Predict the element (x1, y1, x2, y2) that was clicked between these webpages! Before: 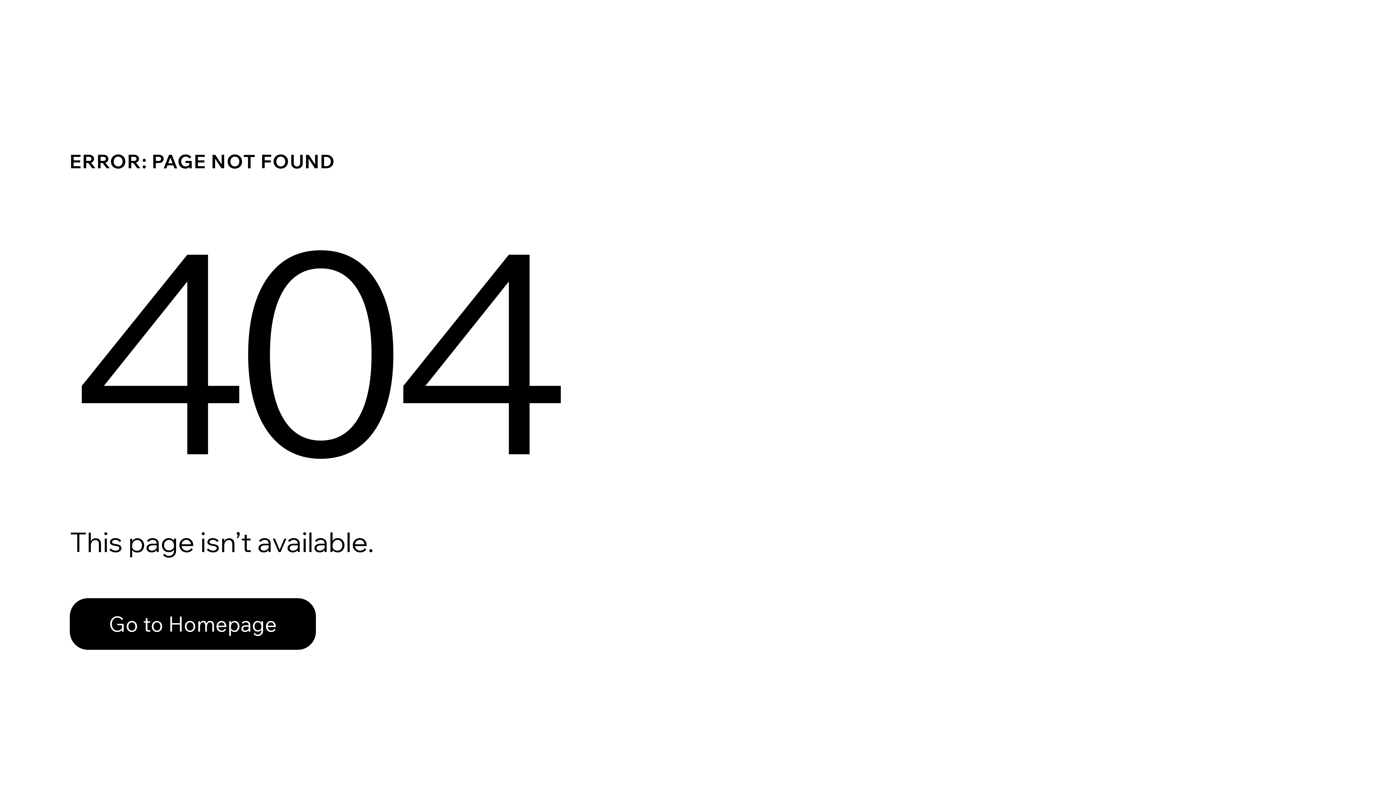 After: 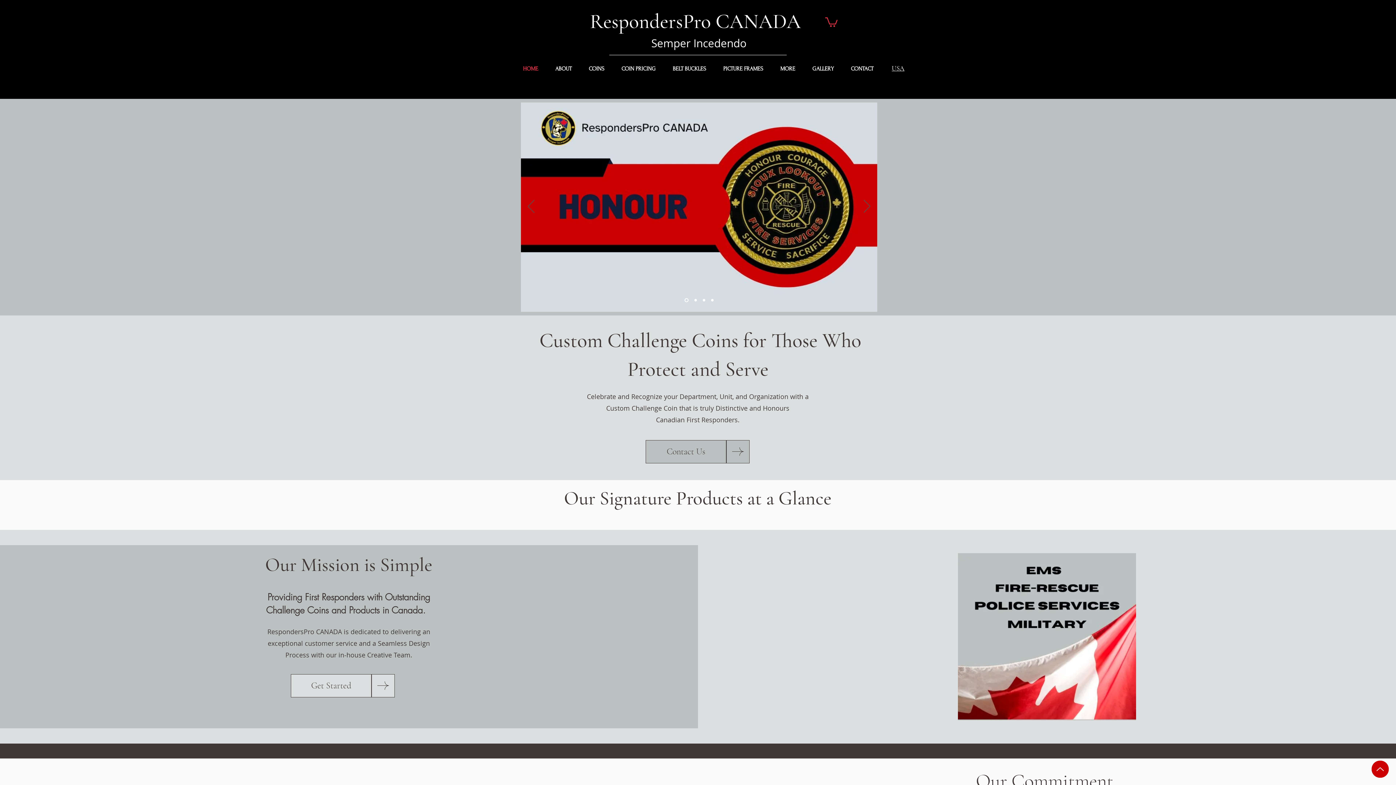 Action: bbox: (69, 582, 768, 659) label: Go to Homepage